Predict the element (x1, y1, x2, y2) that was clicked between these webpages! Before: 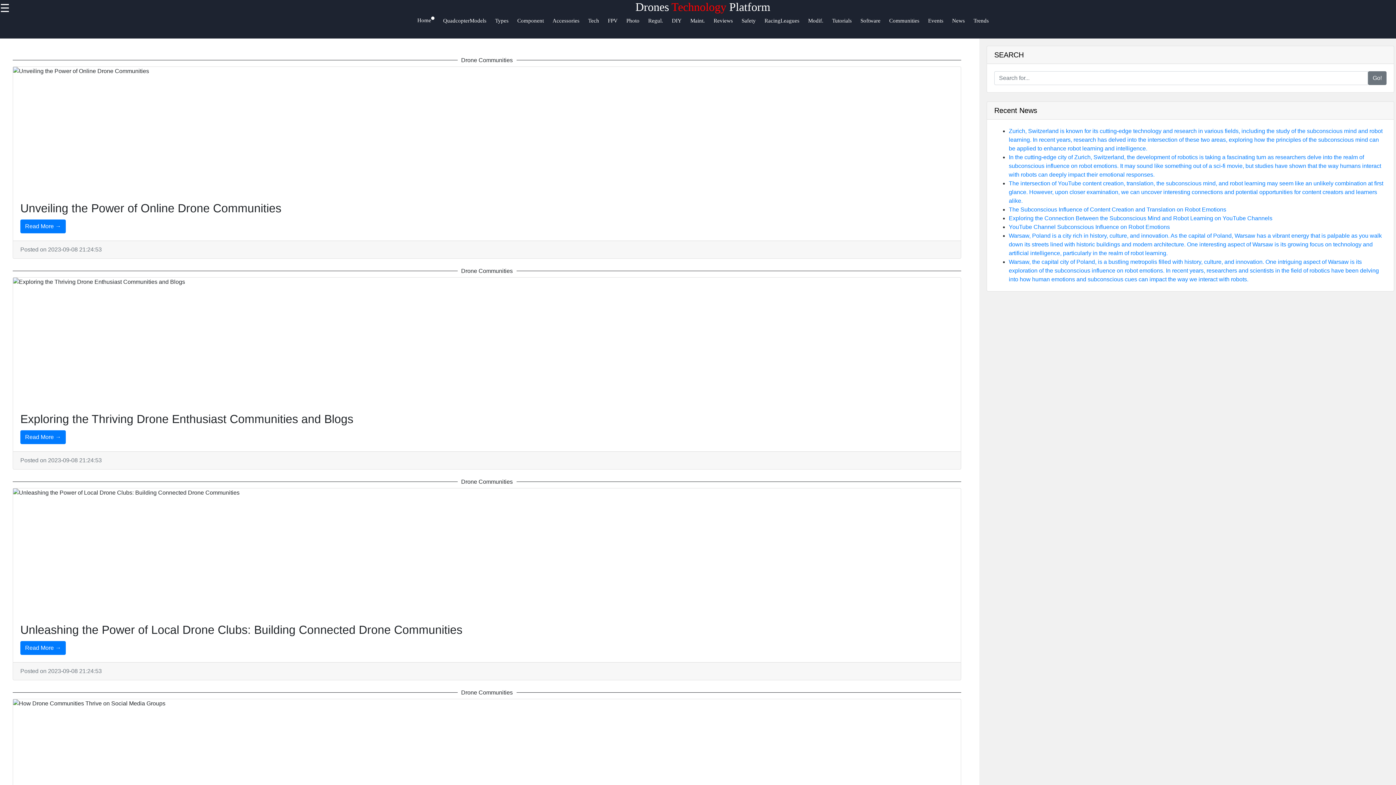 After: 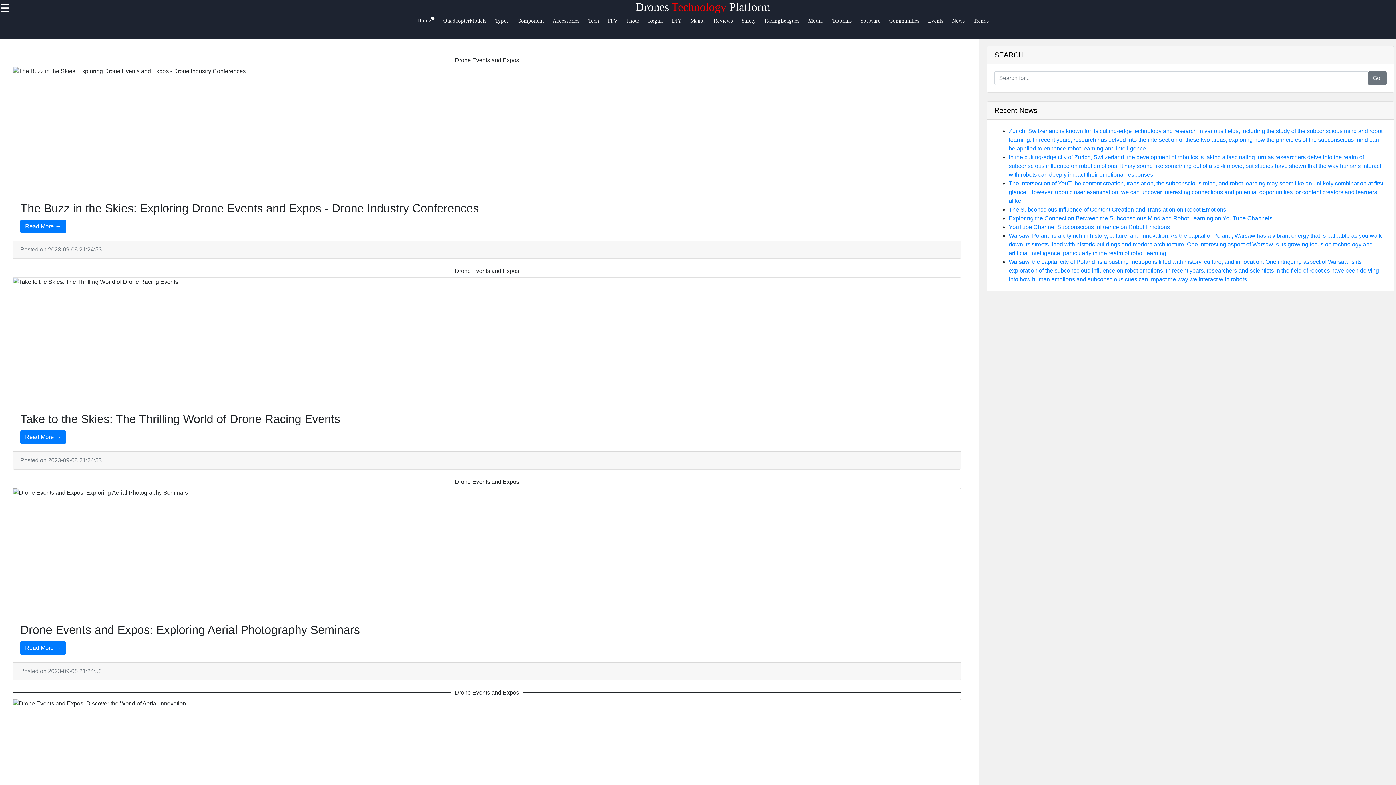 Action: label: Events bbox: (928, 16, 950, 31)